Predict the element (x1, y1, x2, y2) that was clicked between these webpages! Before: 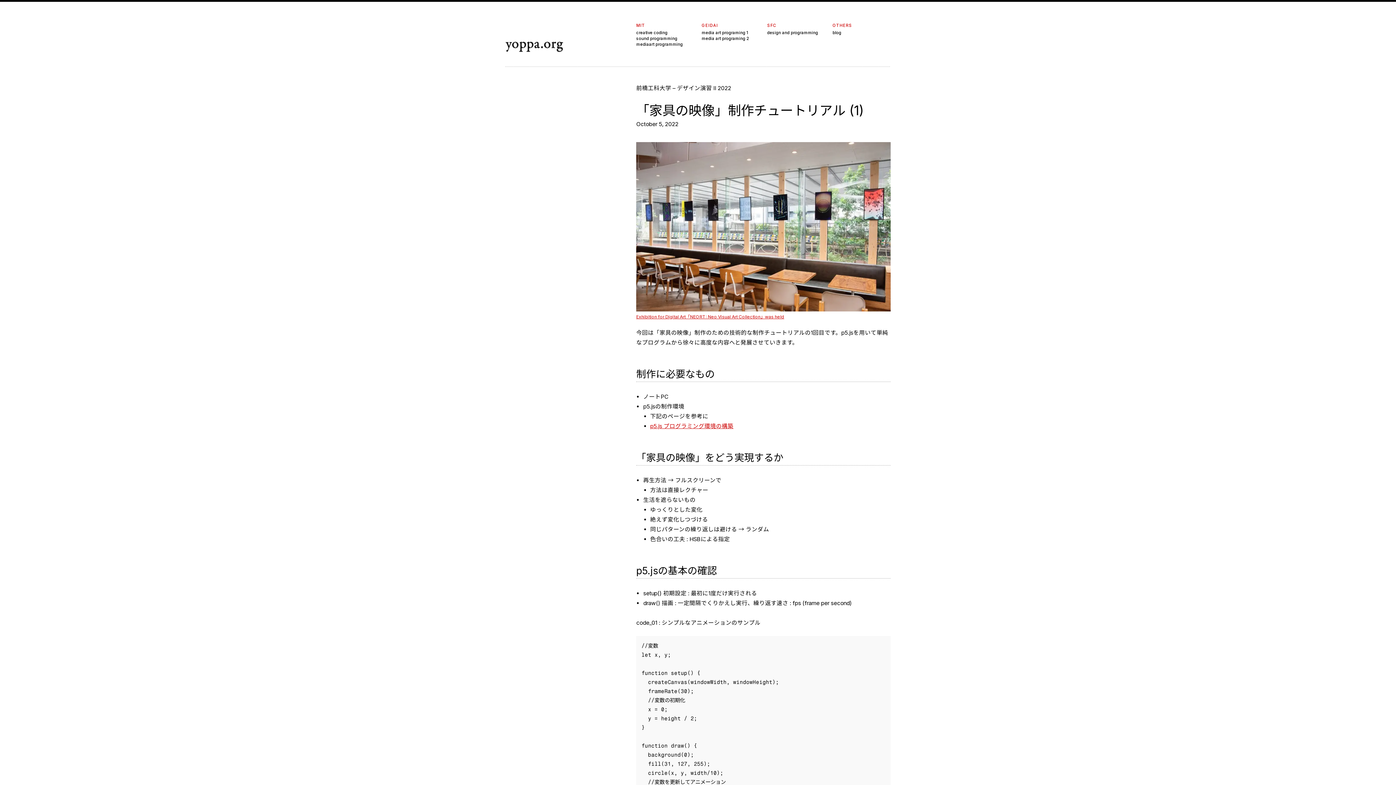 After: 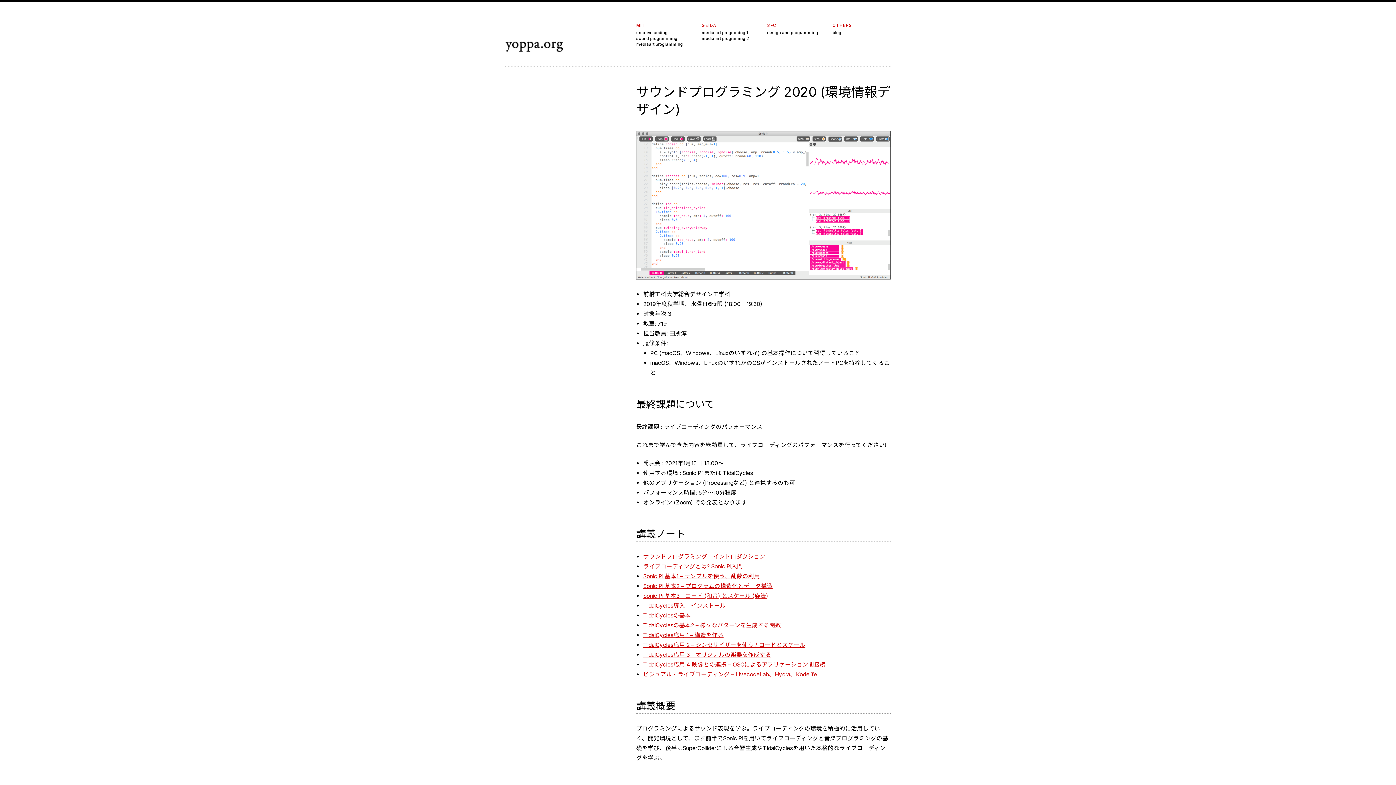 Action: label: sound programming bbox: (636, 35, 694, 41)